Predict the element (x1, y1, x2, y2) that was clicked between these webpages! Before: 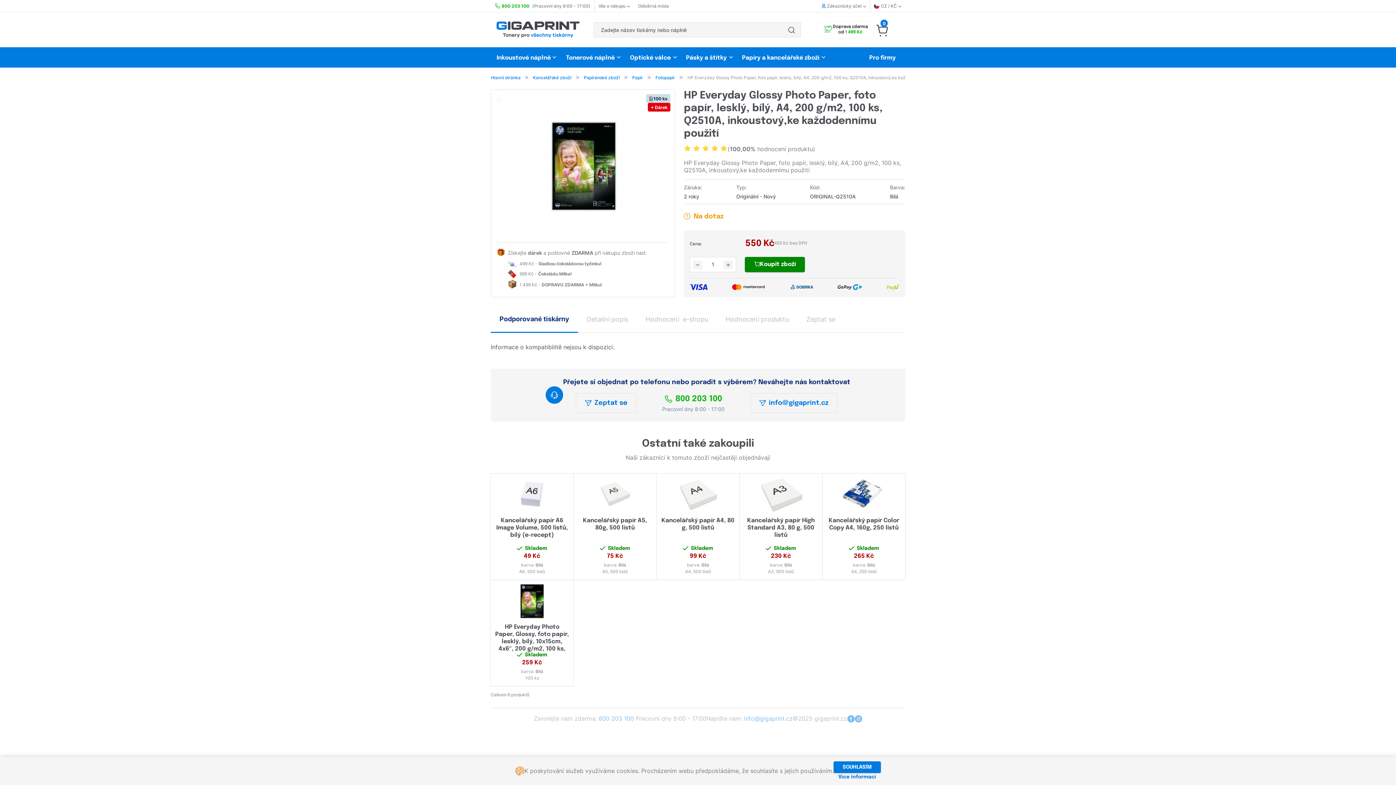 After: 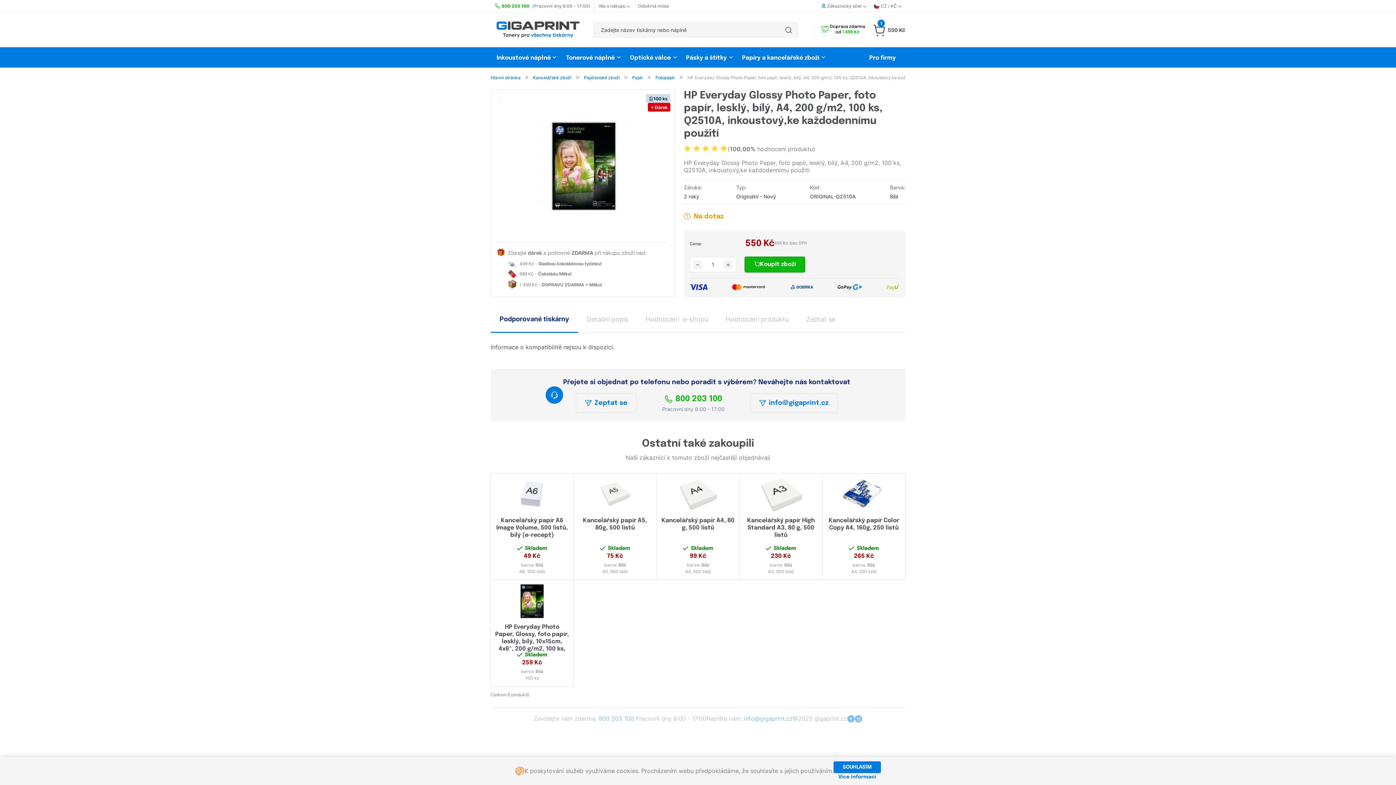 Action: label: Koupit zboží bbox: (745, 256, 805, 272)